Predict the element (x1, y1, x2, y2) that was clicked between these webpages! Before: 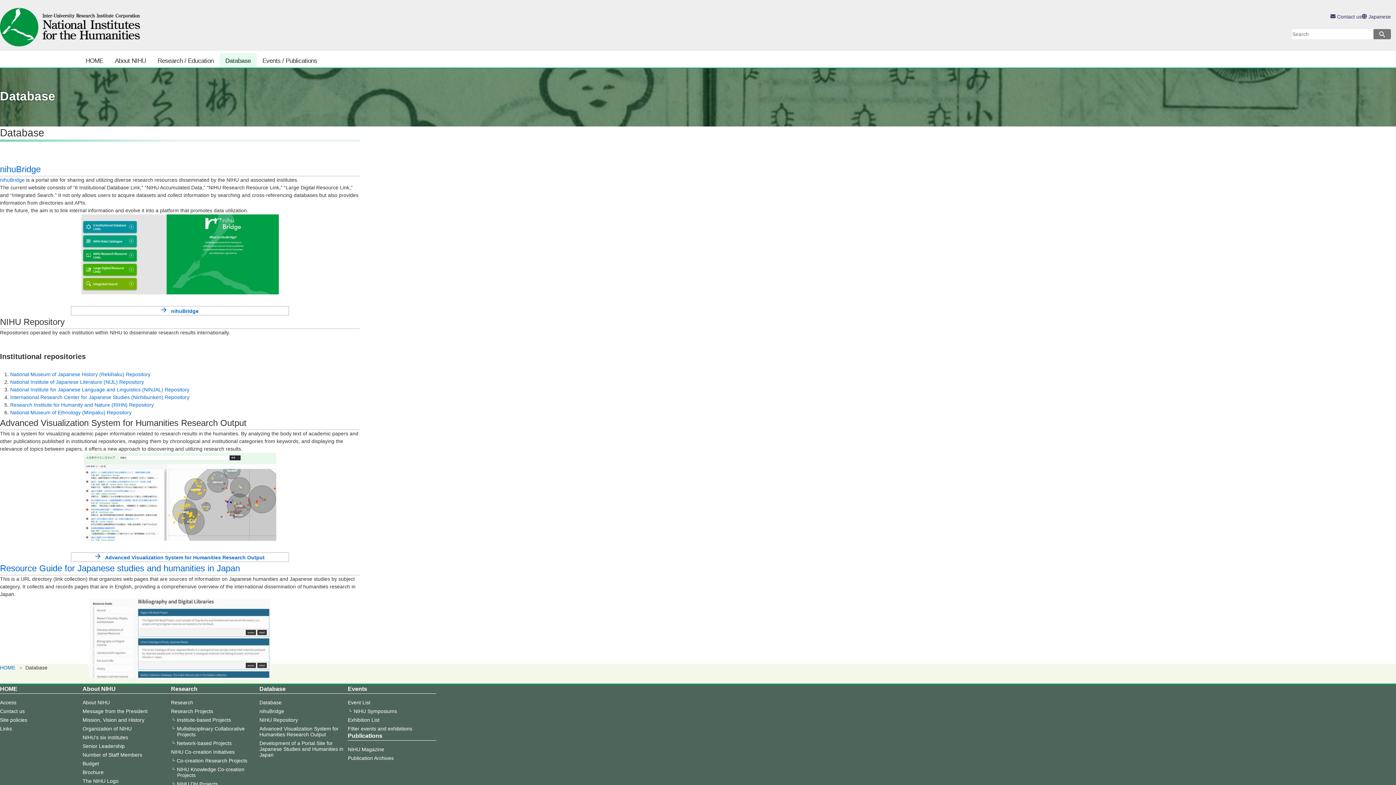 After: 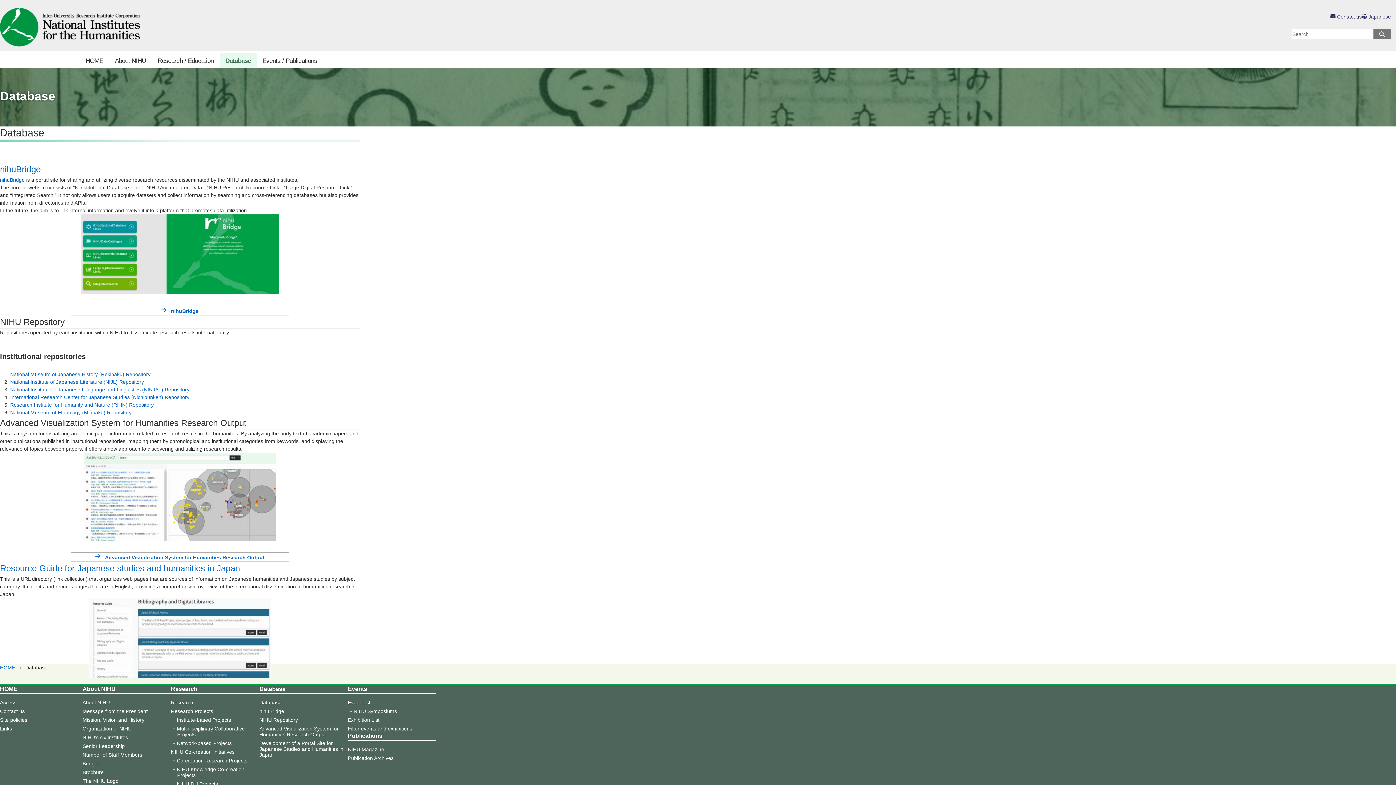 Action: bbox: (10, 409, 131, 415) label: National Museum of Ethnology (Minpaku) Repository